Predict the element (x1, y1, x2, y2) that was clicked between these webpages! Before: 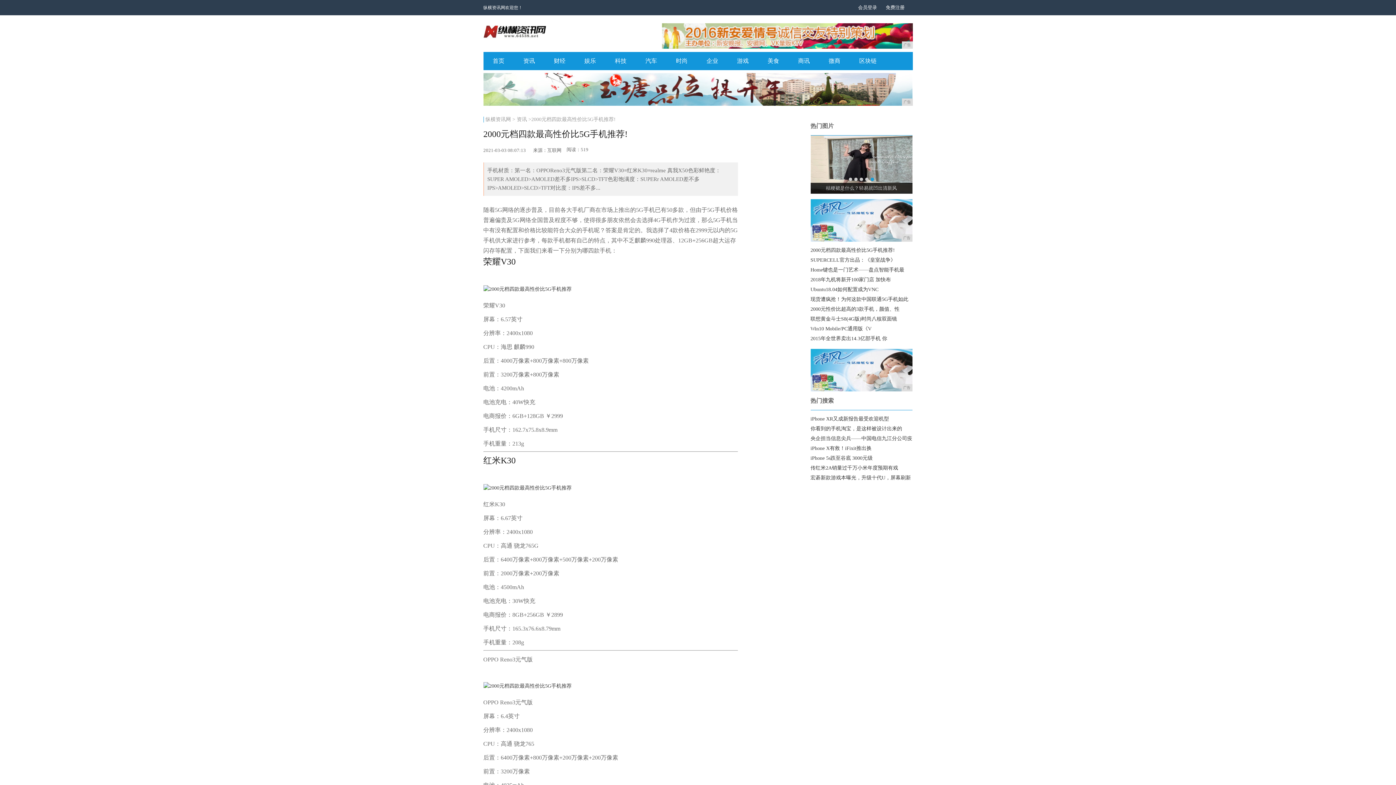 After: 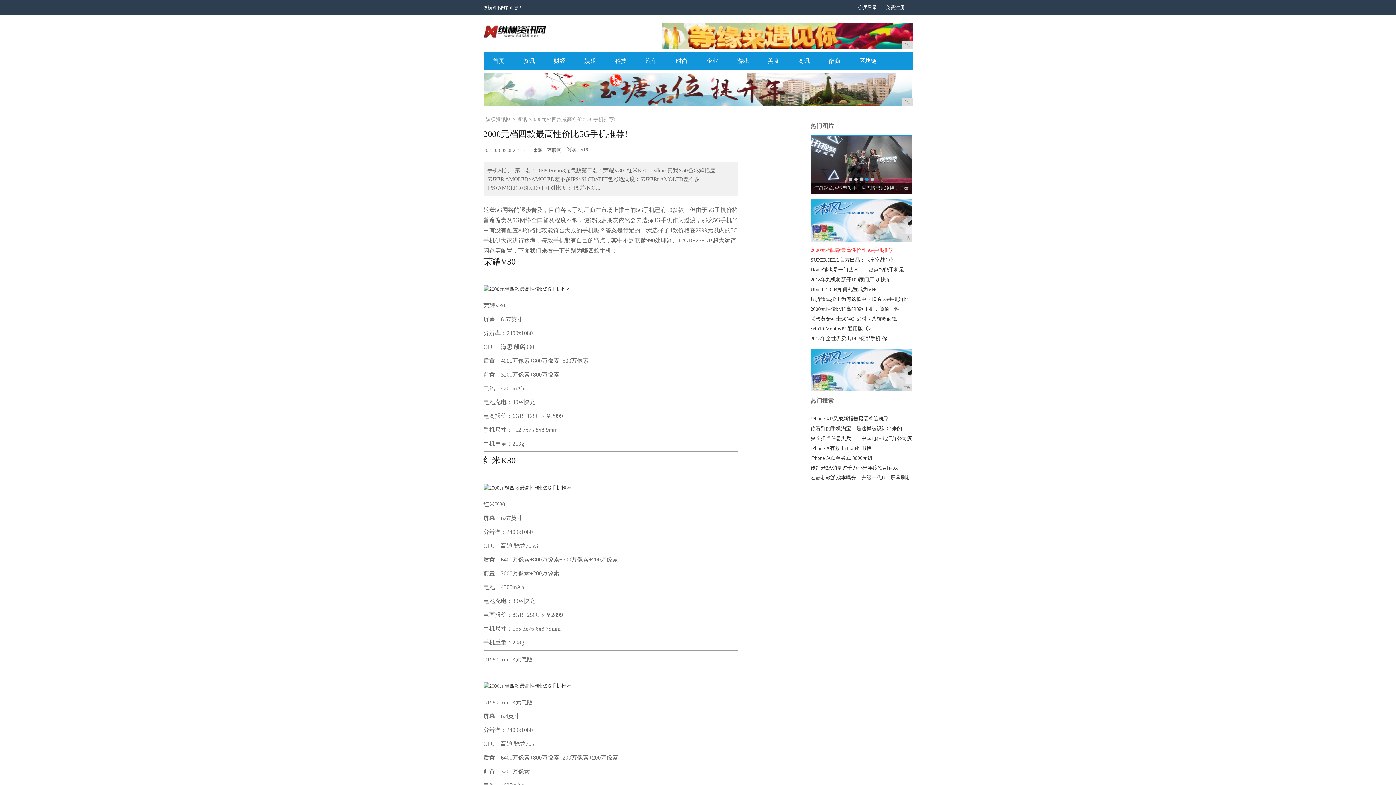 Action: label: 2000元档四款最高性价比5G手机推荐! bbox: (810, 245, 912, 255)